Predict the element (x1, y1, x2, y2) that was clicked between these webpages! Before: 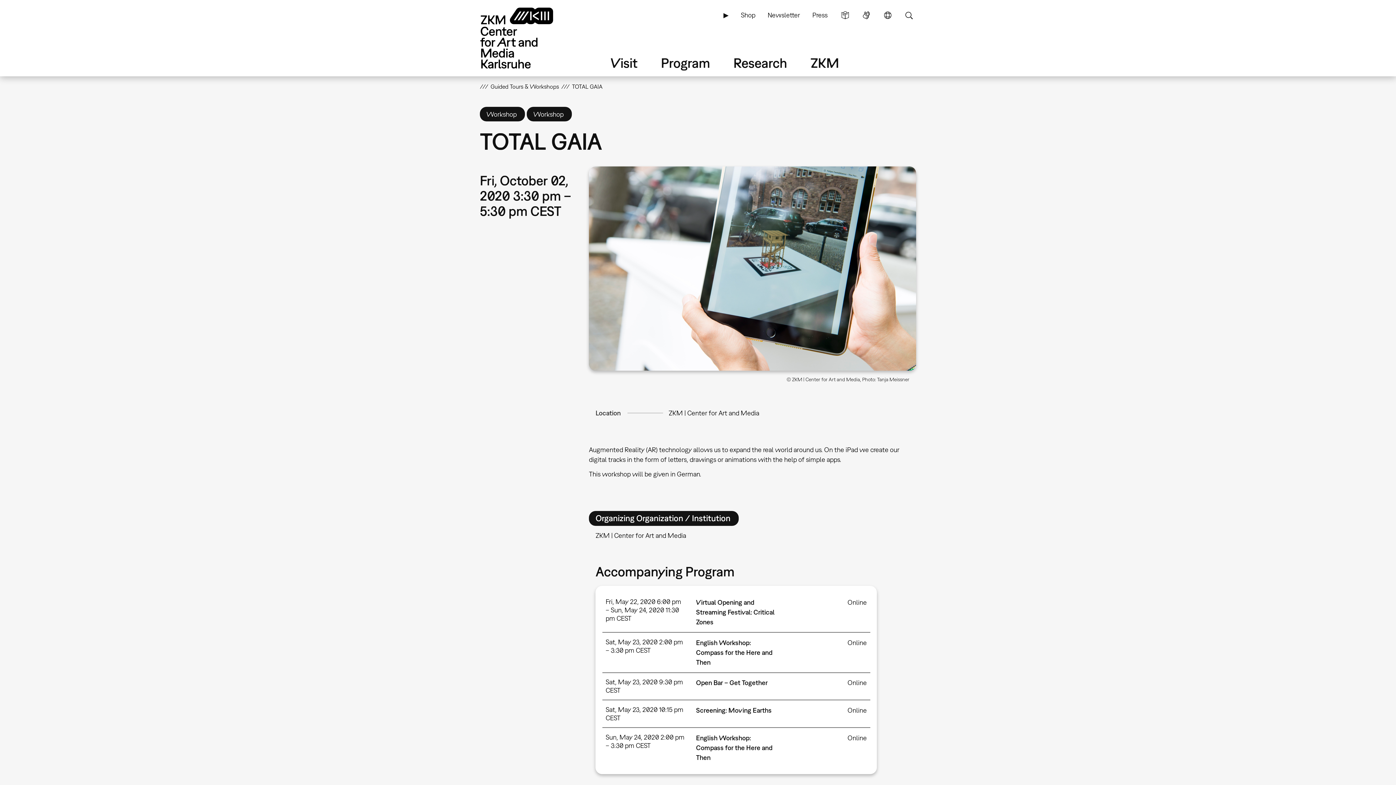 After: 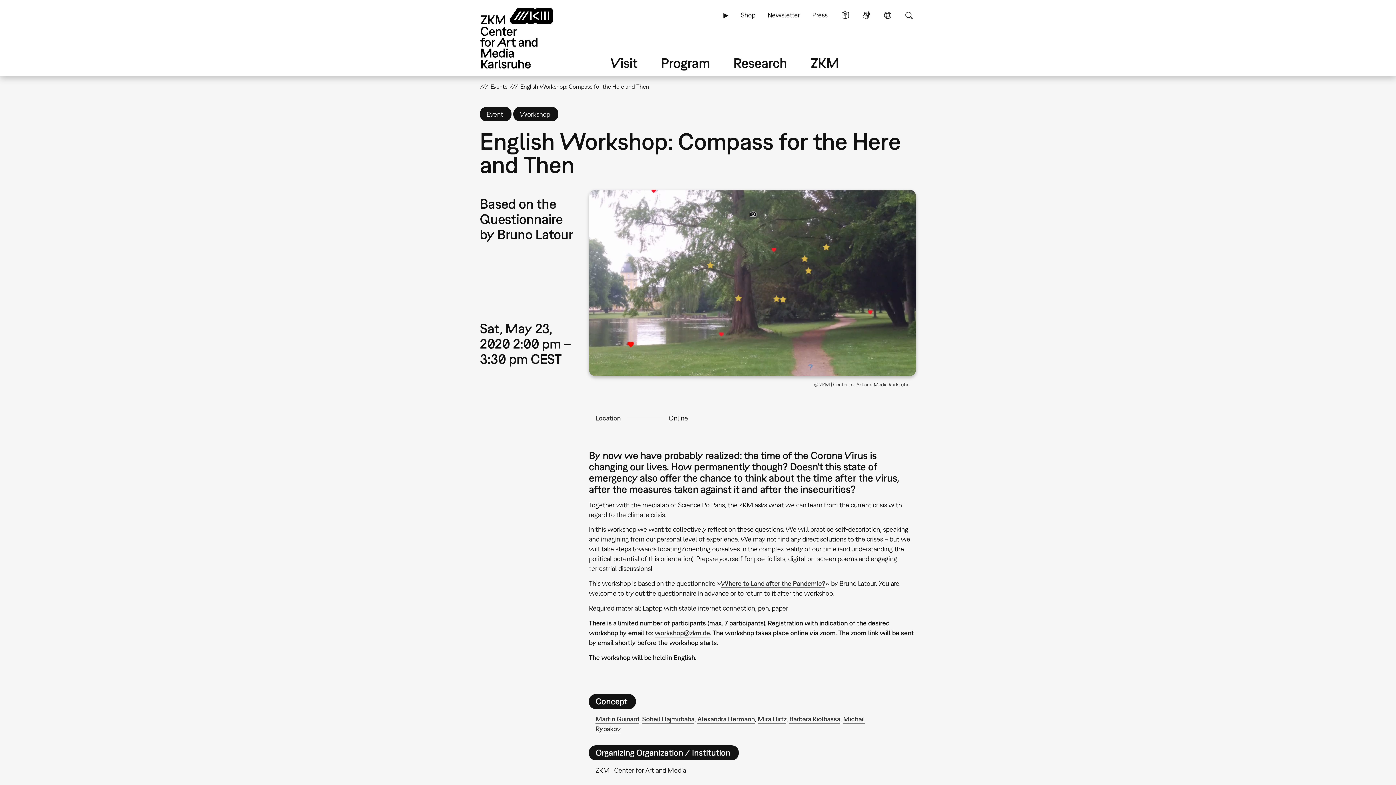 Action: bbox: (847, 639, 867, 646) label: Online